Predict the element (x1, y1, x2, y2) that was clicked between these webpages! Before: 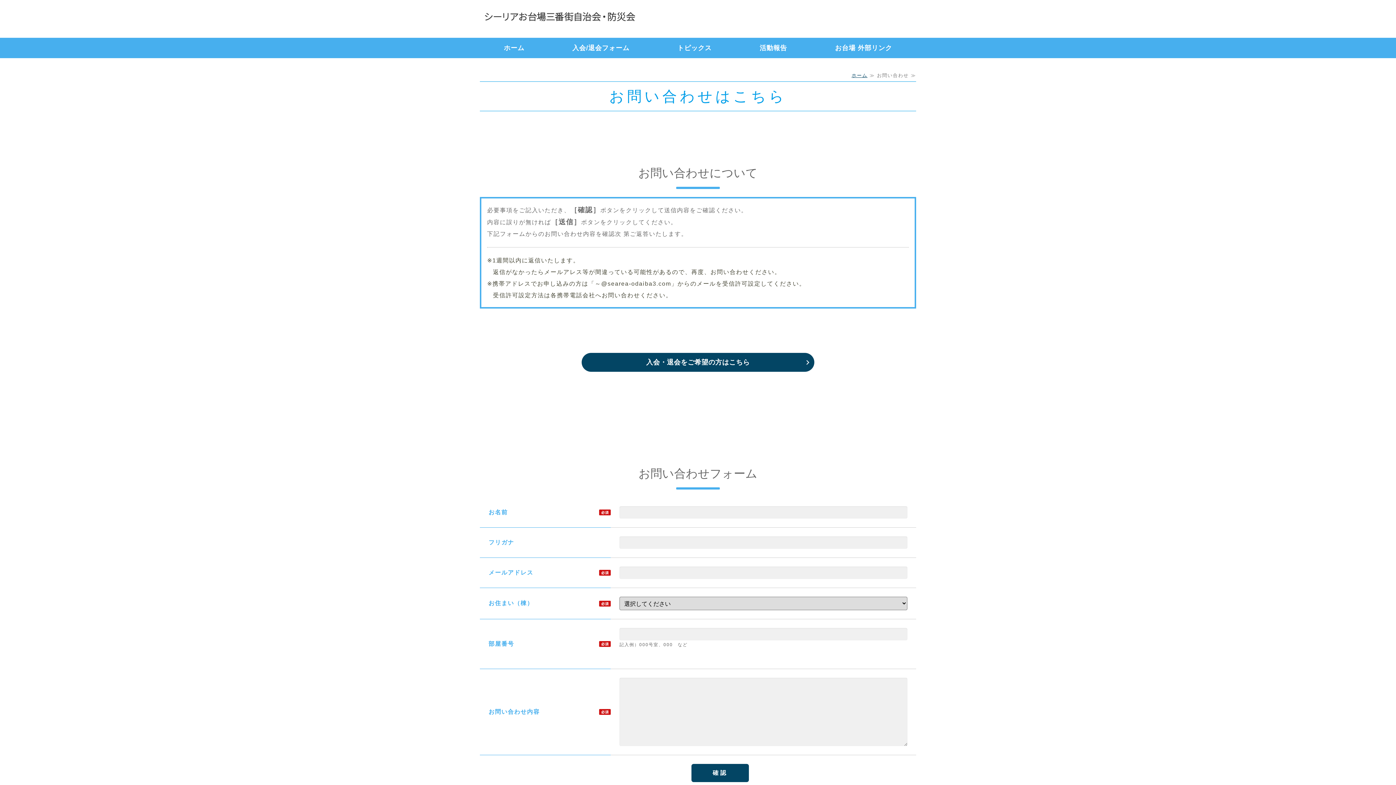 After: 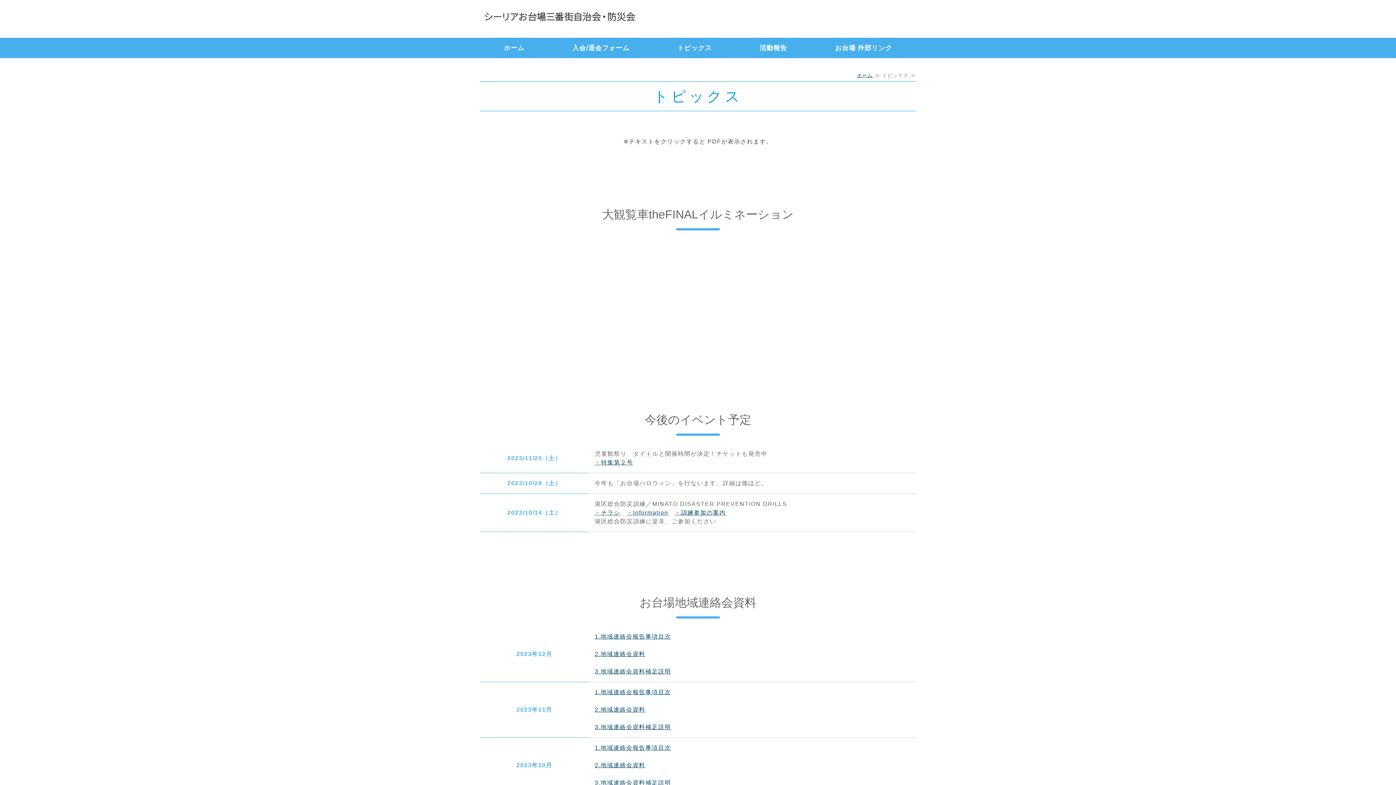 Action: bbox: (653, 37, 735, 58) label: トピックス